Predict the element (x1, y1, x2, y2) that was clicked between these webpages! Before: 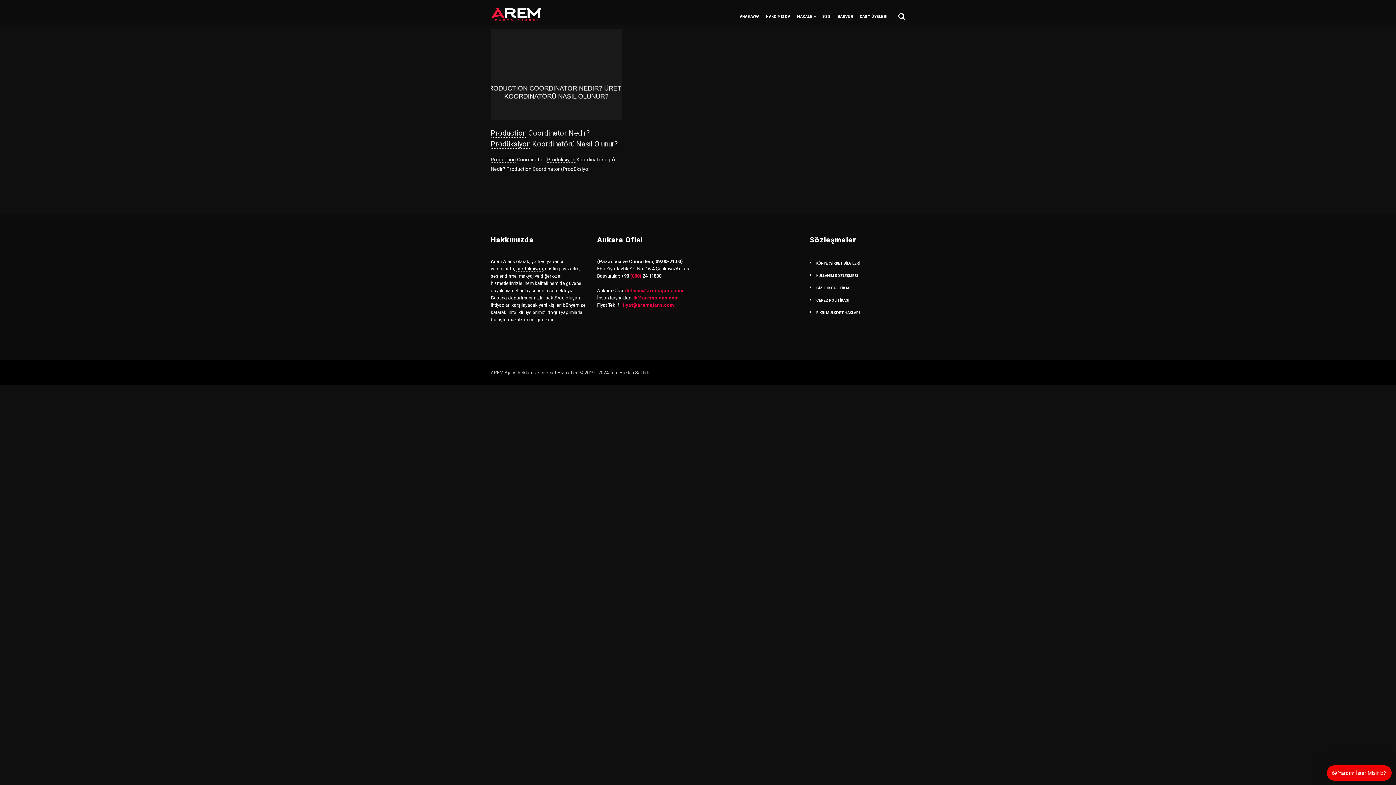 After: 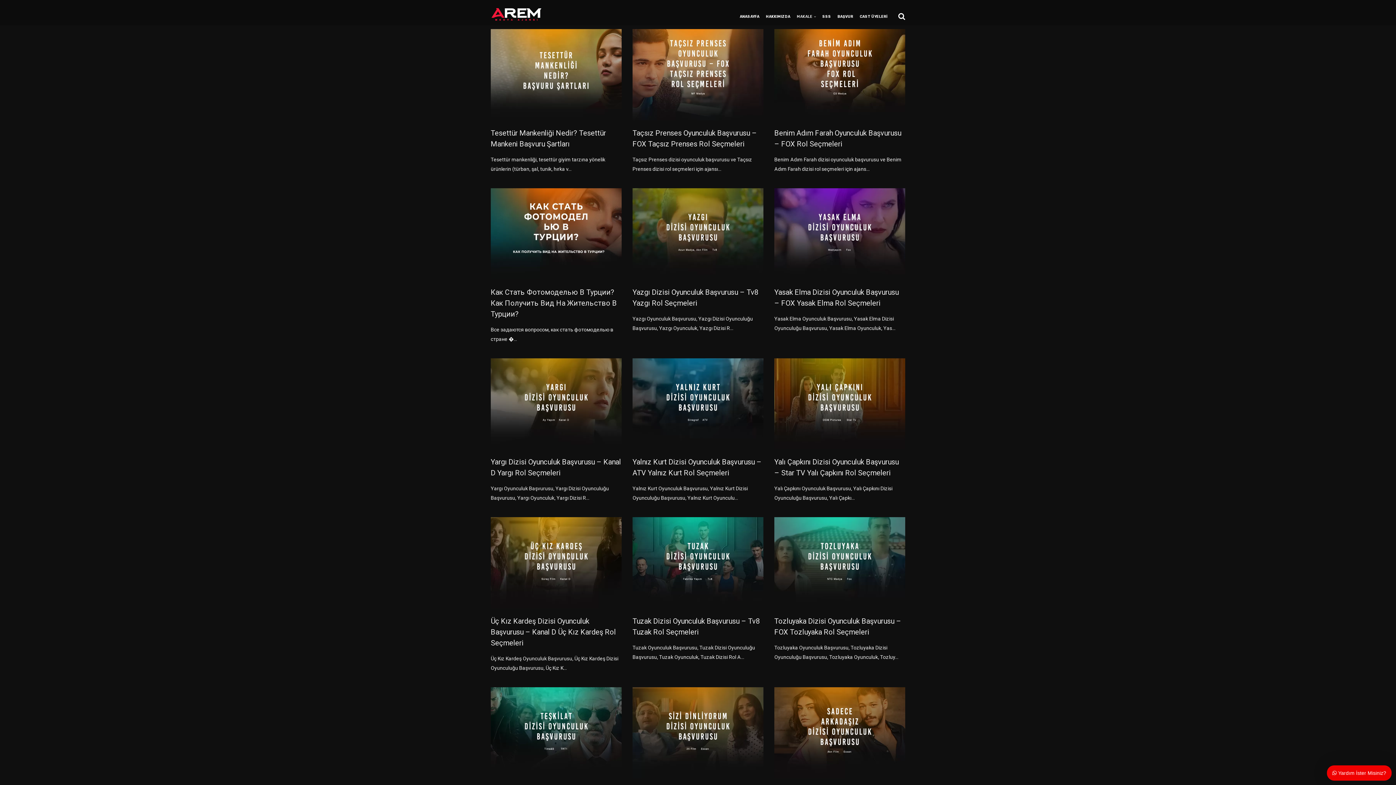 Action: label: MAKALE bbox: (797, 12, 816, 25)